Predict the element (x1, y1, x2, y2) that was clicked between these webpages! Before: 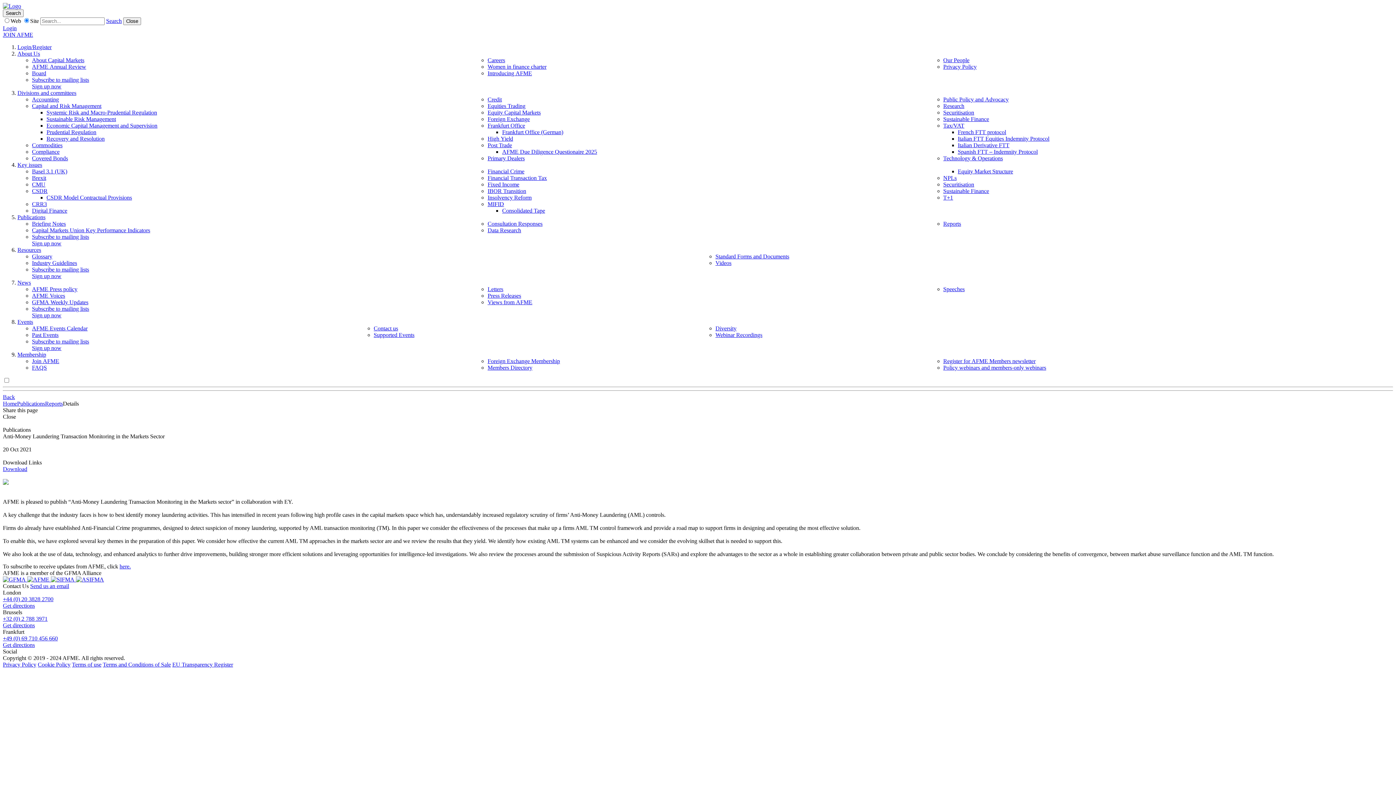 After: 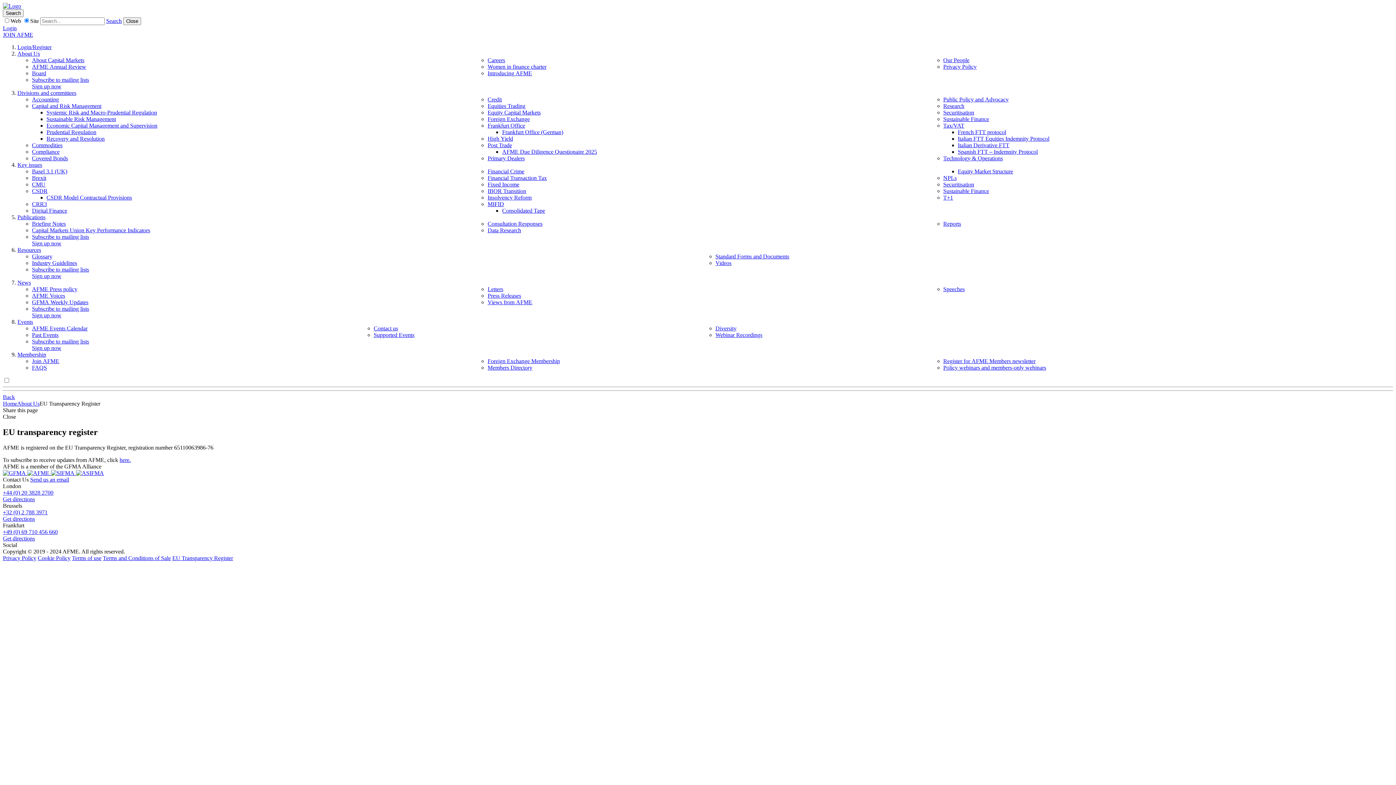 Action: label: EU Transparency Register bbox: (172, 661, 233, 668)